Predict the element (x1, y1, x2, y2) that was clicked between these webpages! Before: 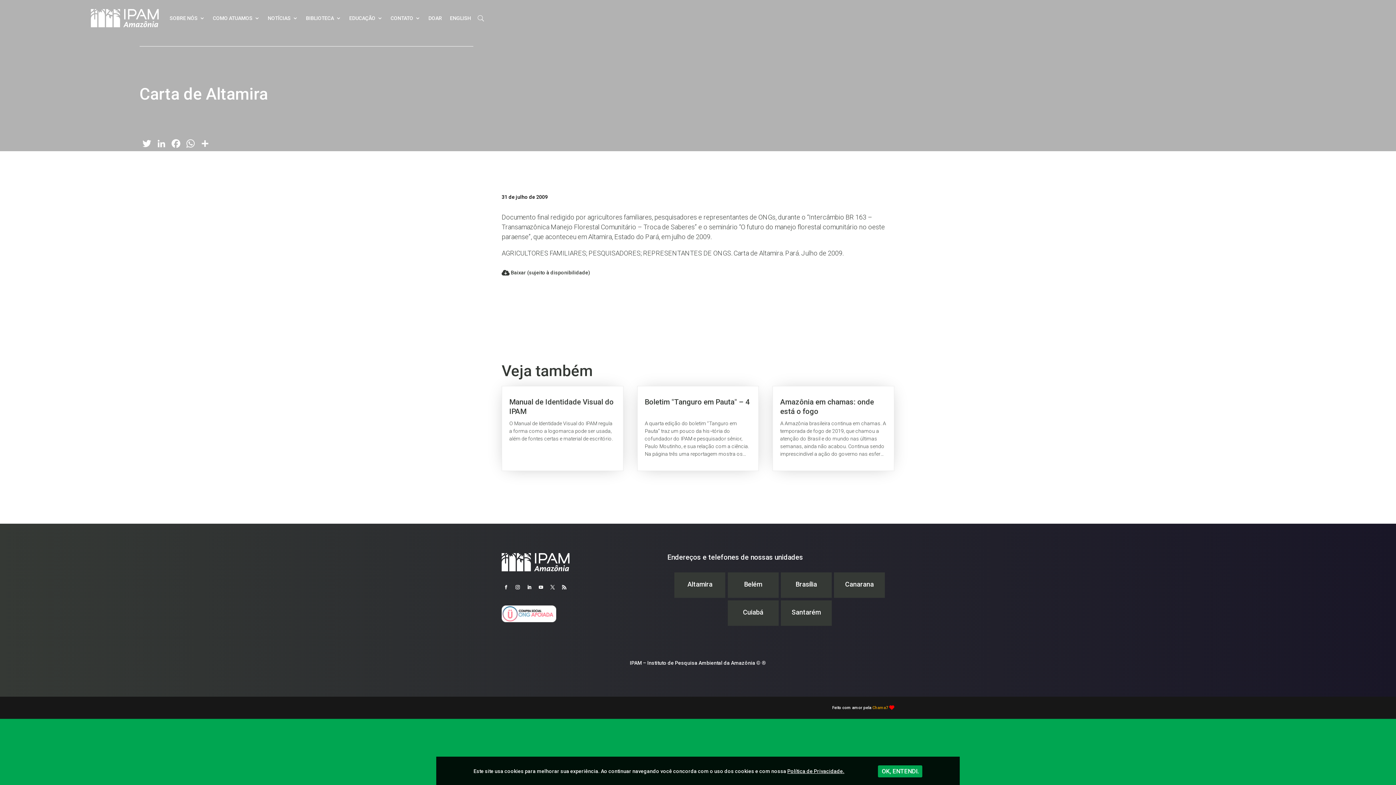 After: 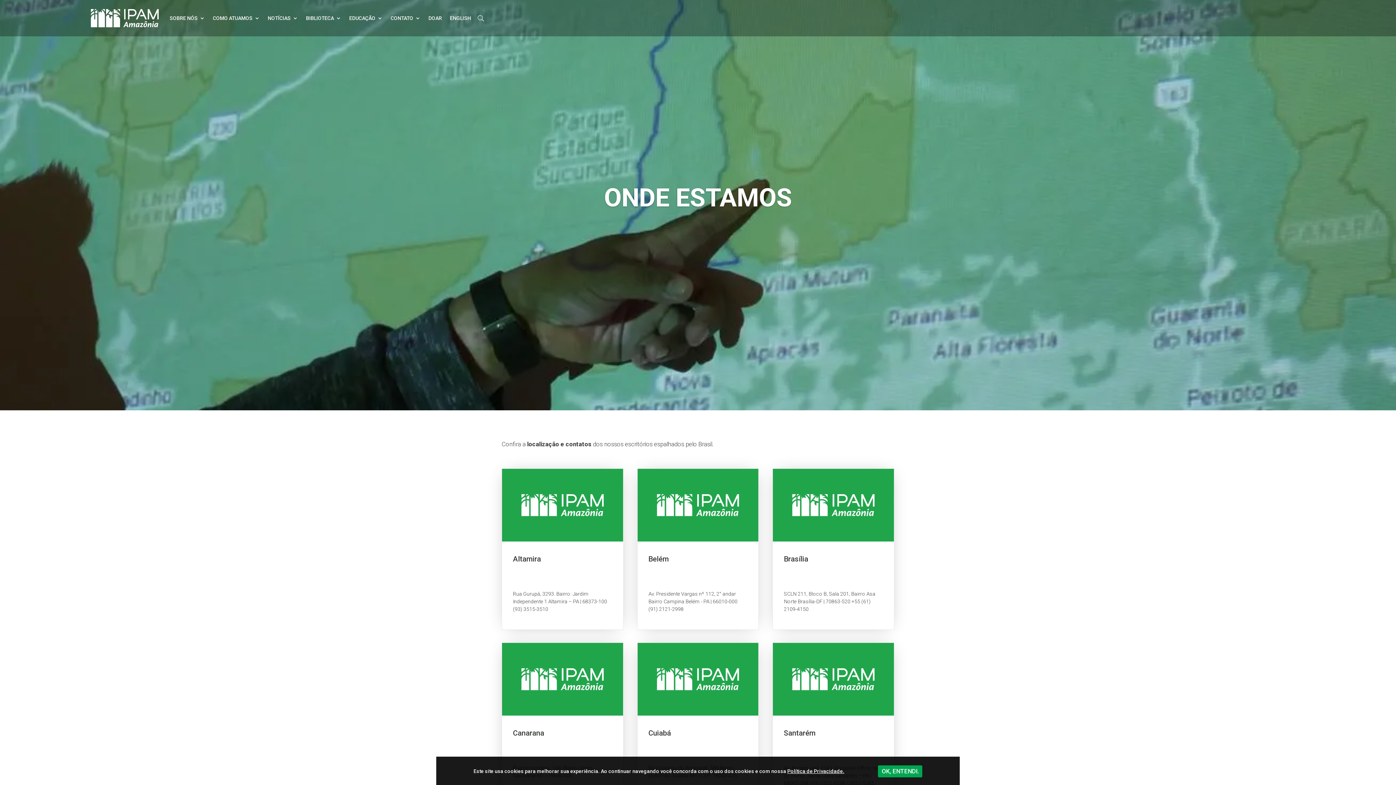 Action: label: Canarana bbox: (834, 572, 885, 598)